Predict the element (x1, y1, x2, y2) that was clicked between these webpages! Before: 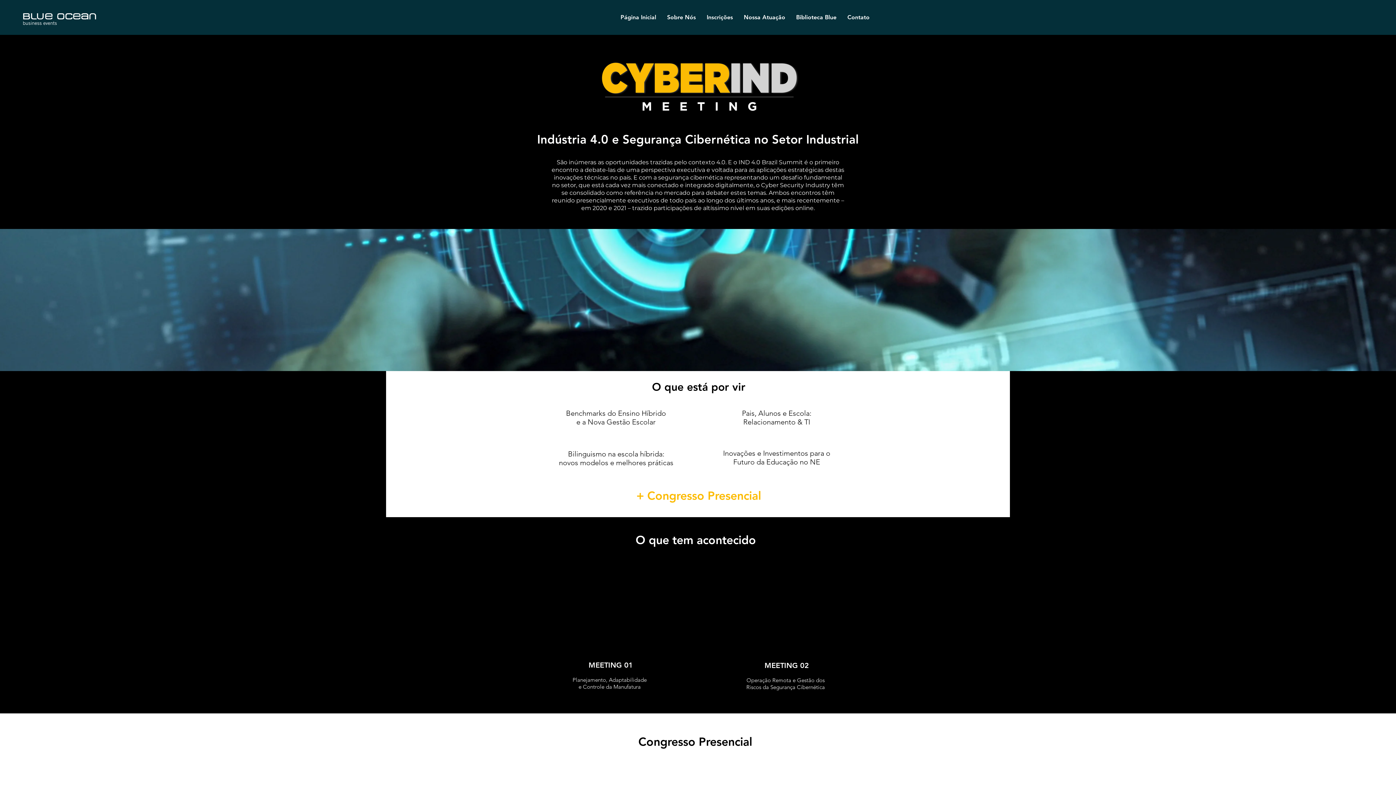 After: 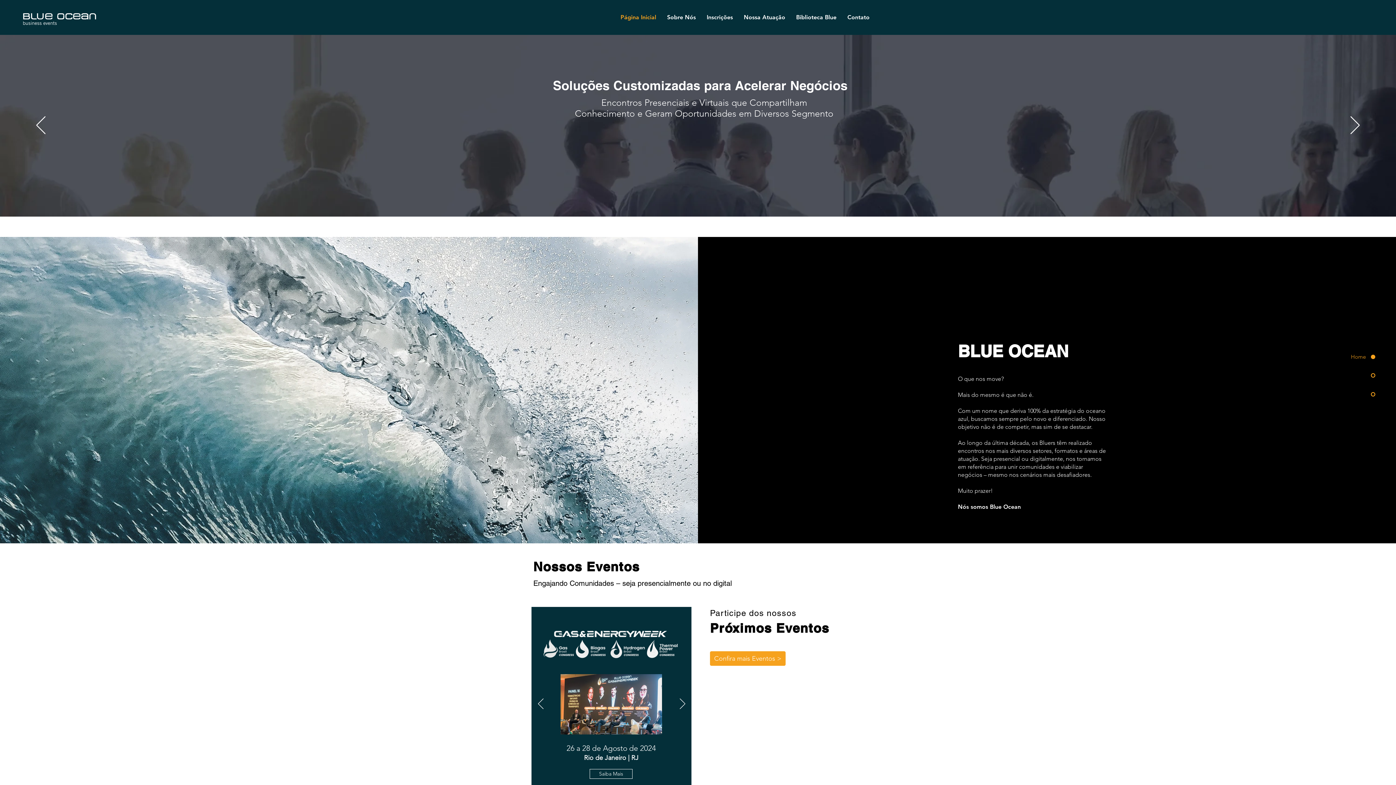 Action: bbox: (615, 8, 661, 26) label: Página Inicial